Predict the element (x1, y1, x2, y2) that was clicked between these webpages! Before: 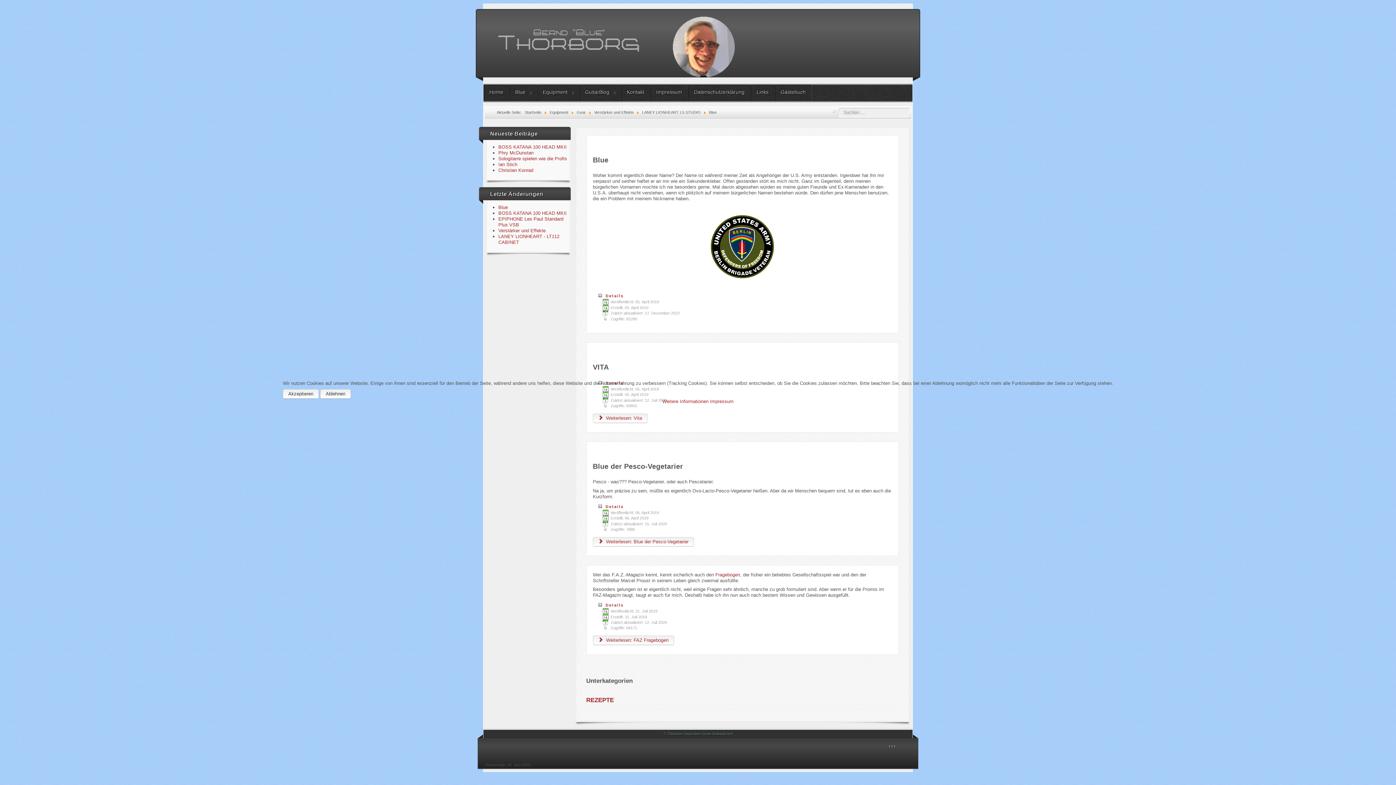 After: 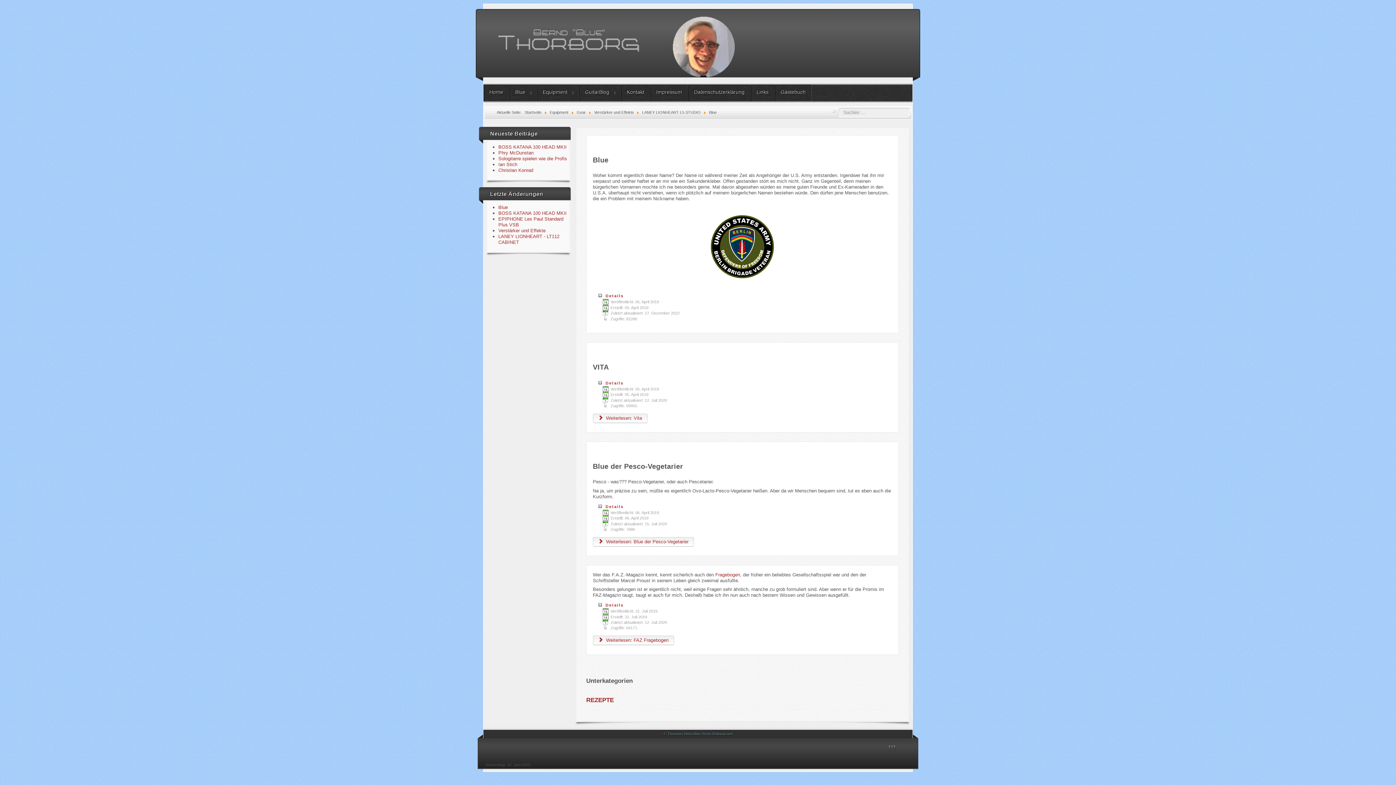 Action: label: Akzeptieren bbox: (282, 389, 318, 398)